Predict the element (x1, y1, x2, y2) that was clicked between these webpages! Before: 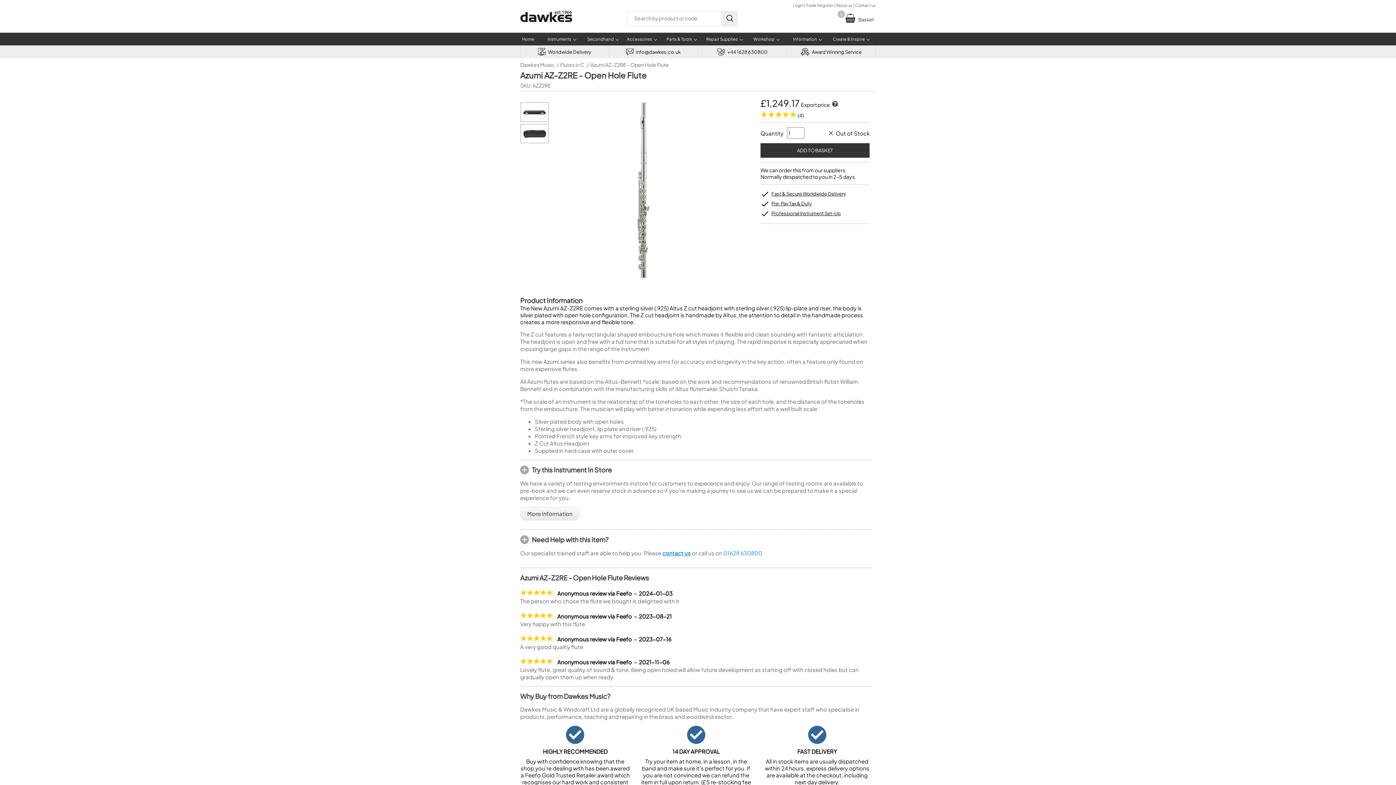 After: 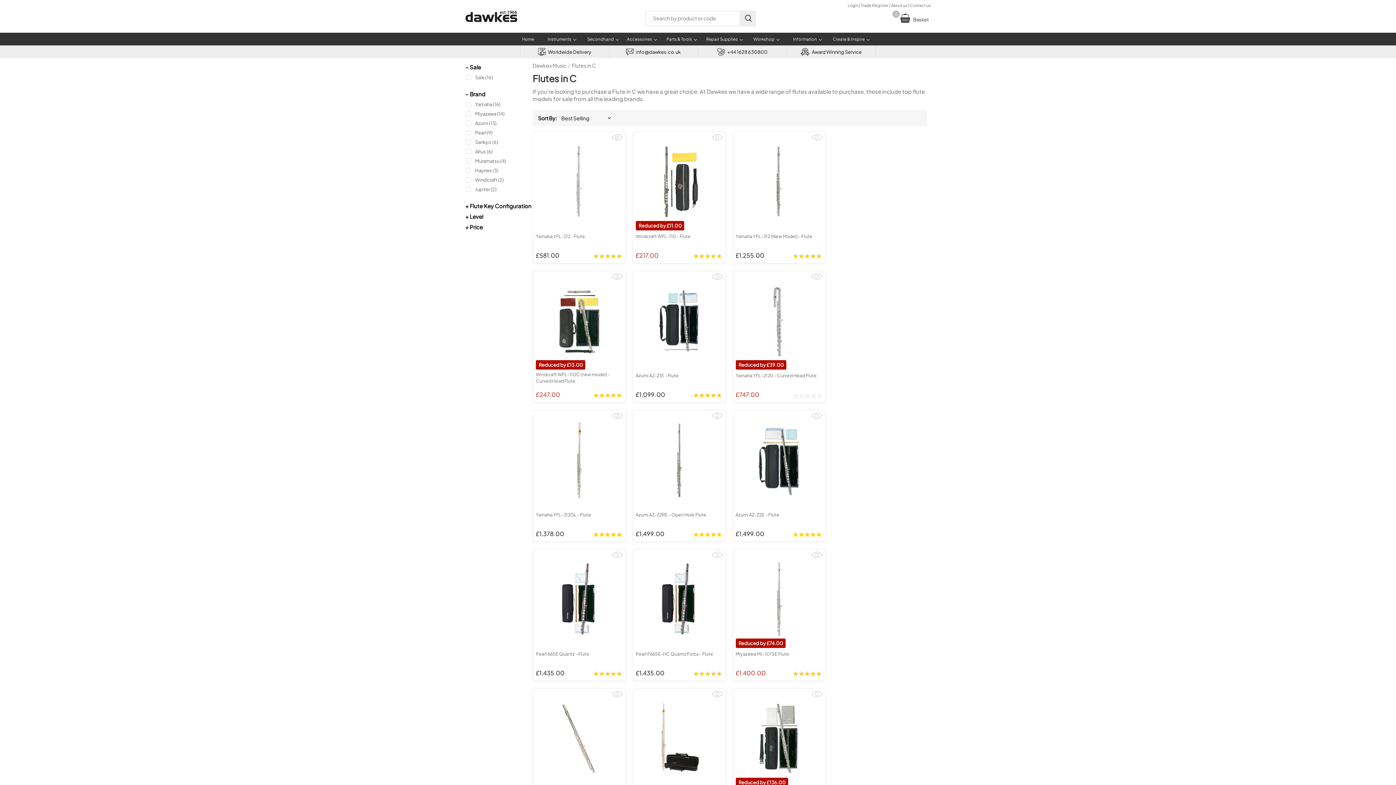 Action: bbox: (560, 61, 584, 68) label: Flutes in C